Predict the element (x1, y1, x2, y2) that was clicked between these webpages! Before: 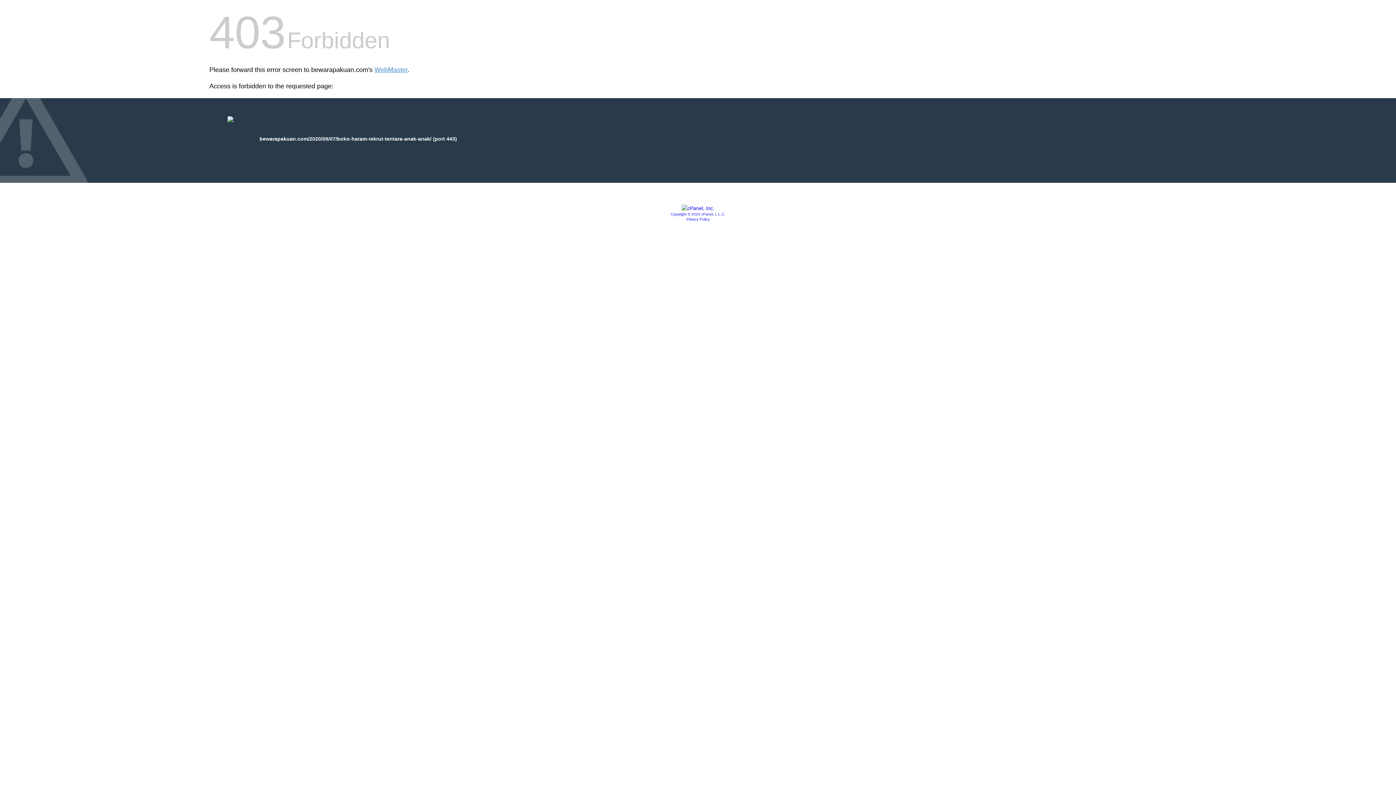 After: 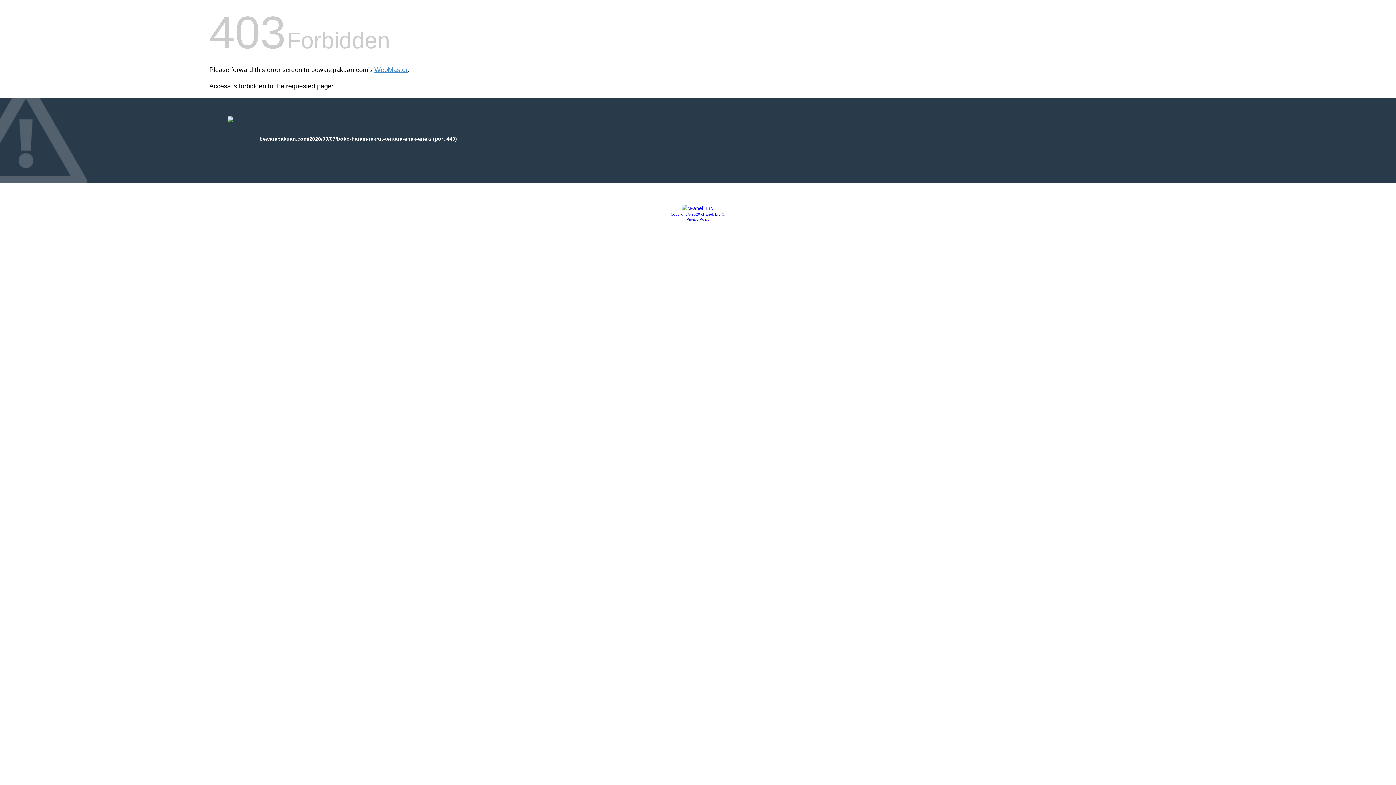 Action: bbox: (681, 205, 714, 211)